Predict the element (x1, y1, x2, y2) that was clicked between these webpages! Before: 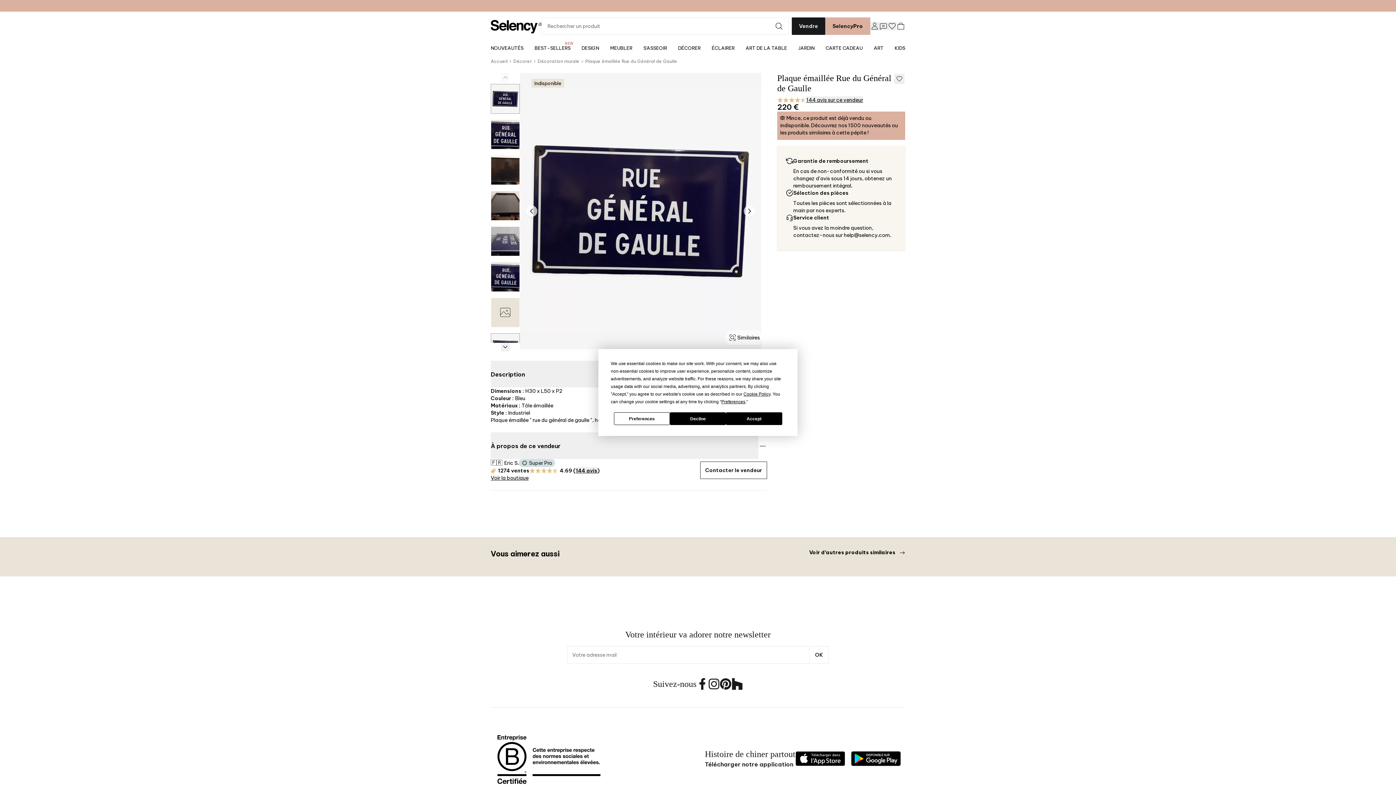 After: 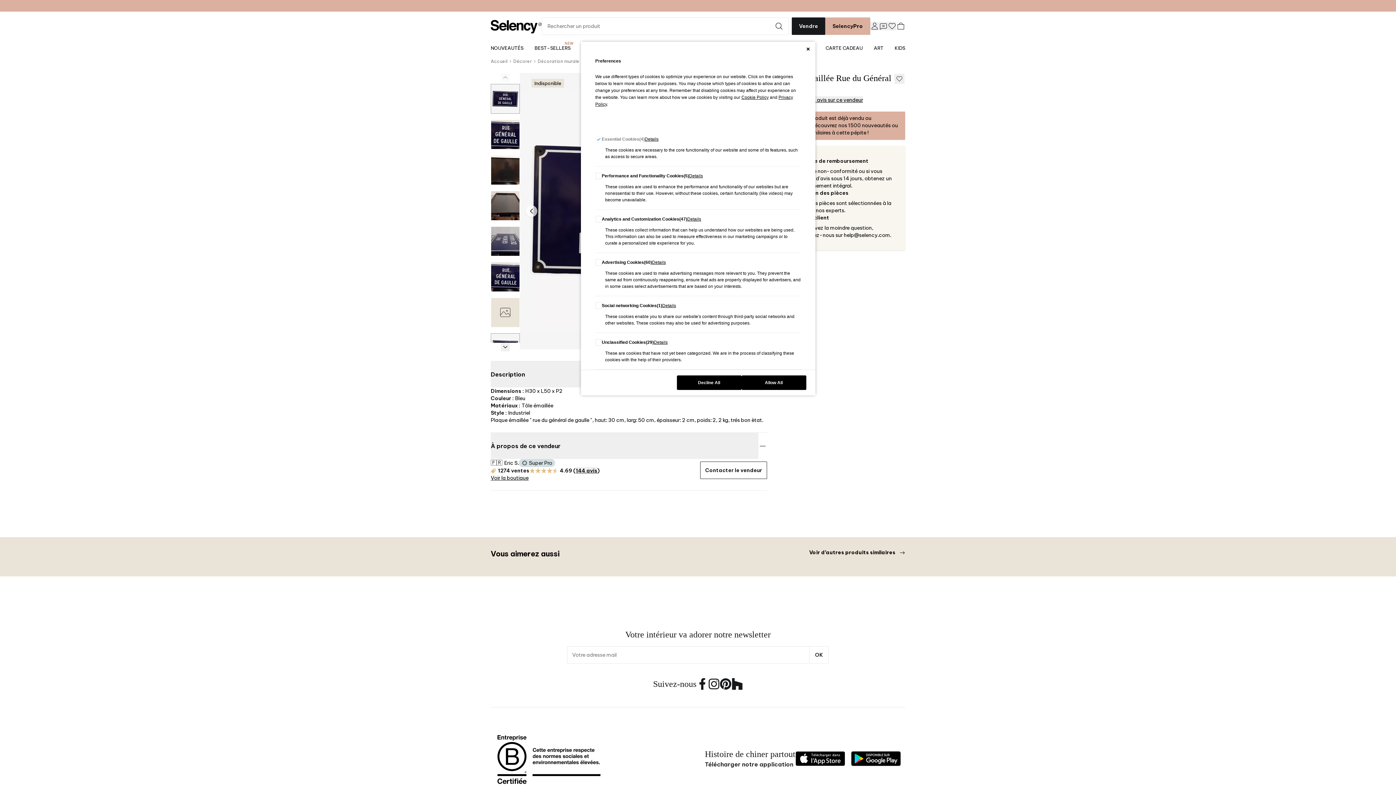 Action: label: Preferences bbox: (614, 412, 670, 425)